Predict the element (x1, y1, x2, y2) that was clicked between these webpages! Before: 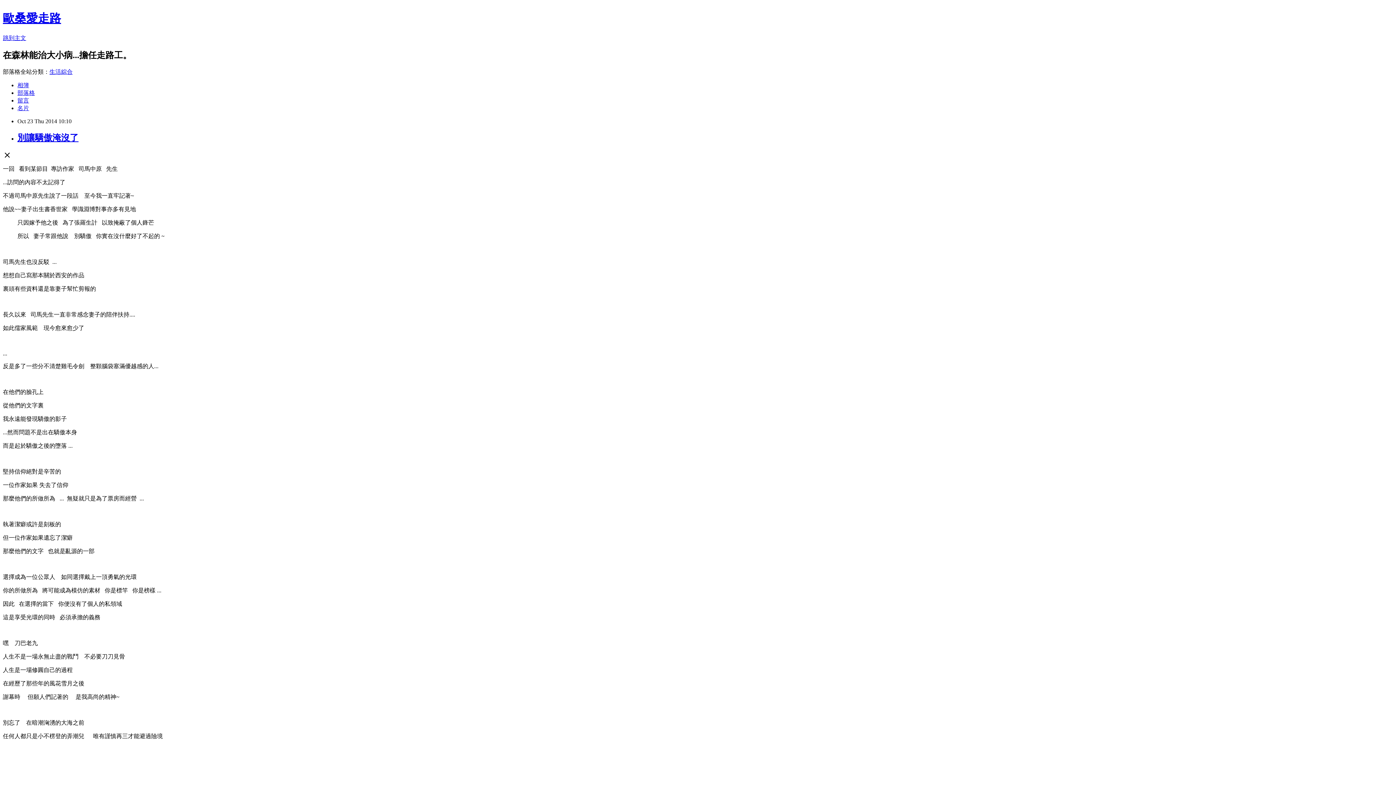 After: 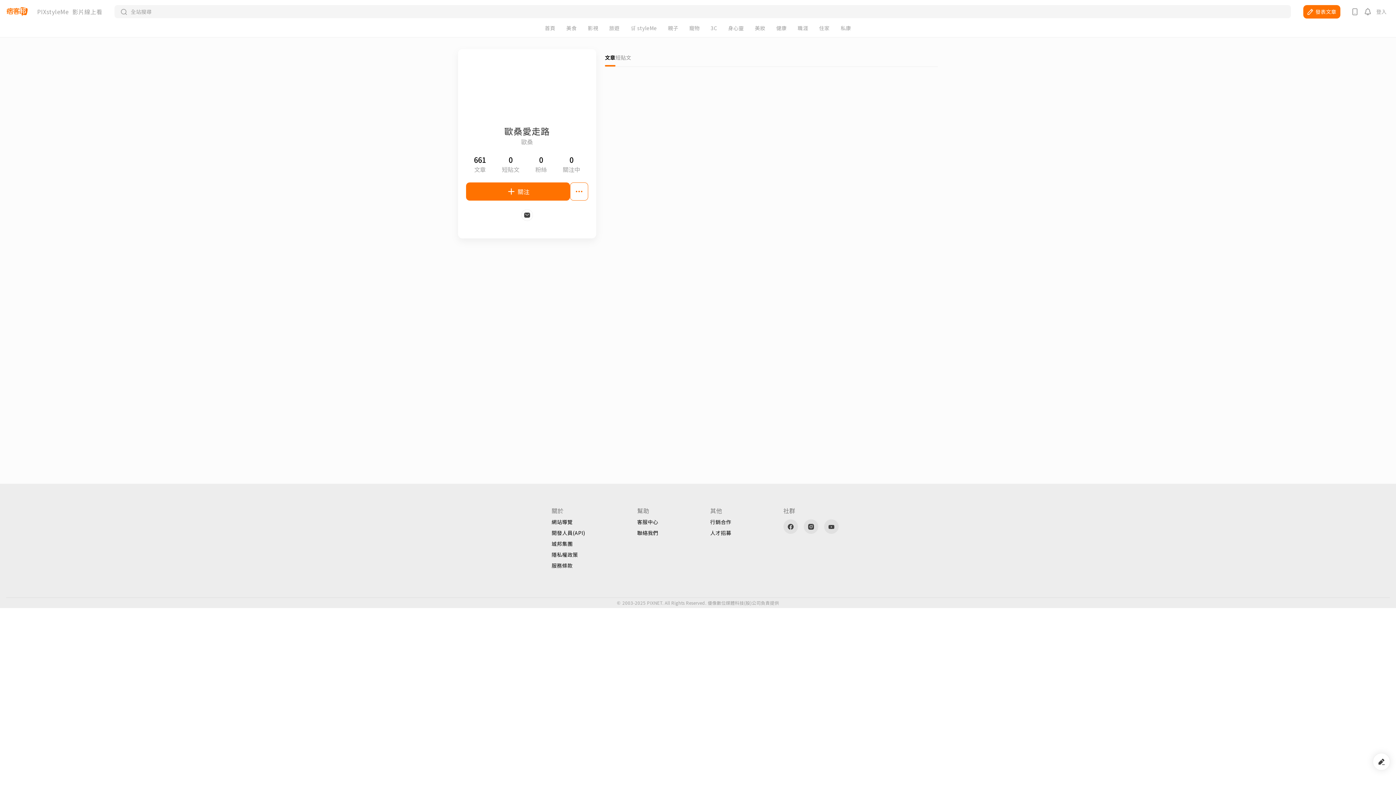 Action: label: 名片 bbox: (17, 104, 29, 111)